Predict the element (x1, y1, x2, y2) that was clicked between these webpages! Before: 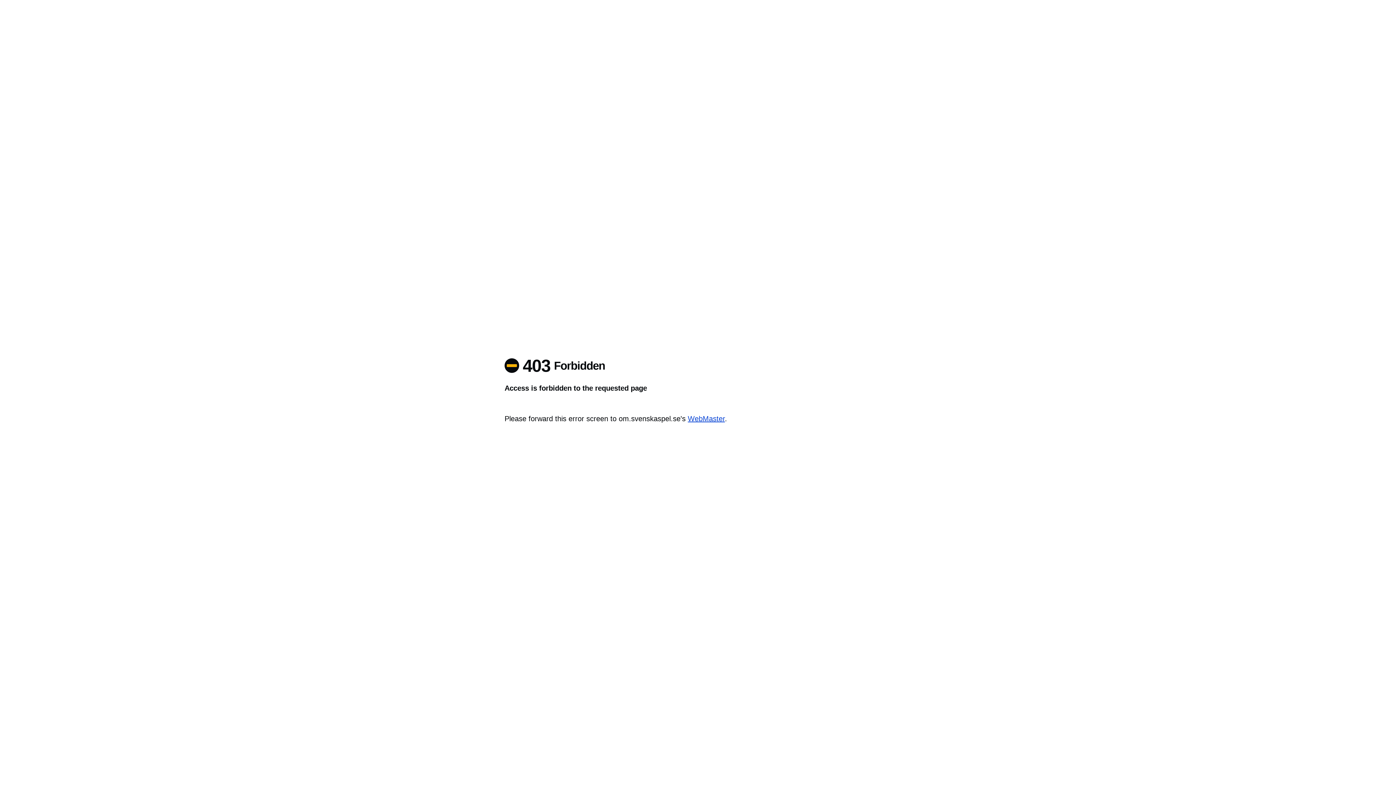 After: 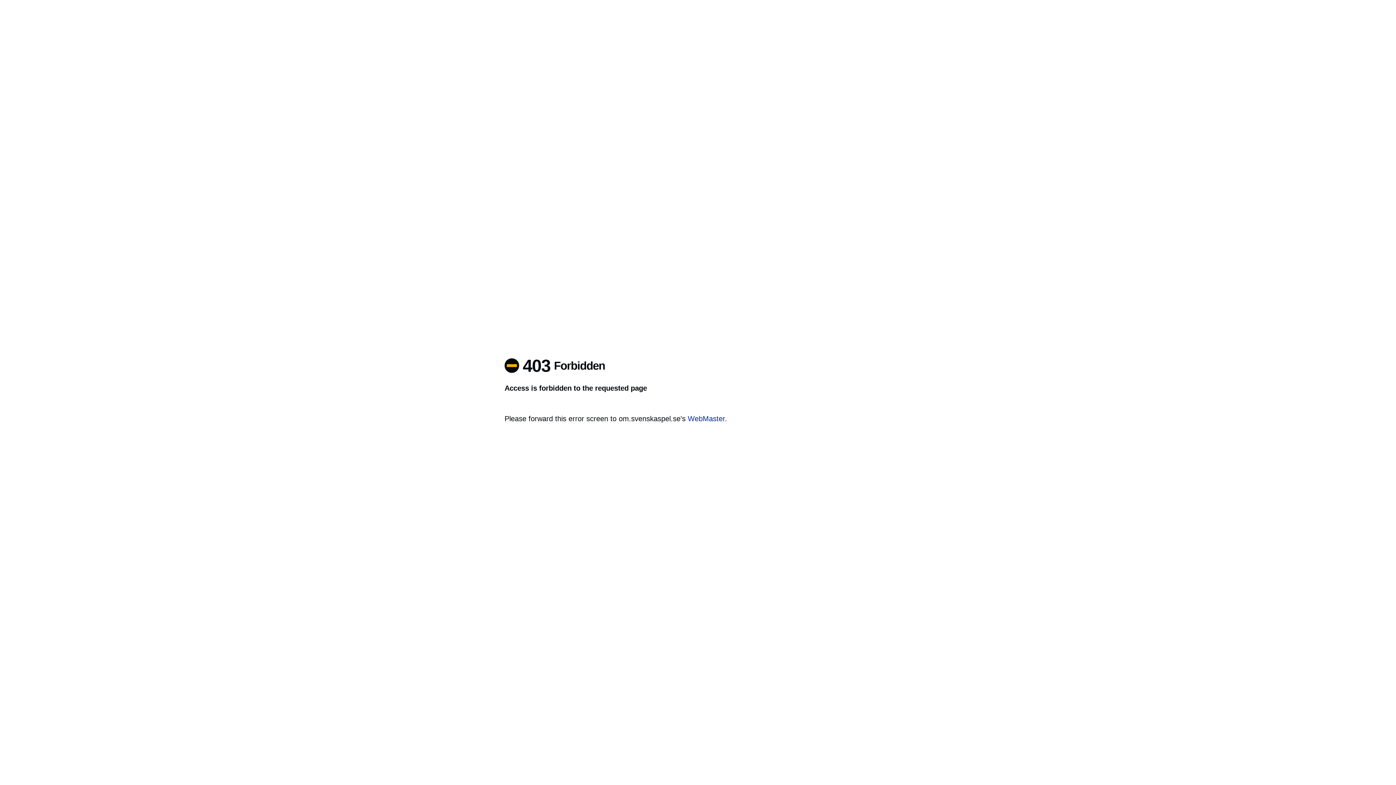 Action: label: WebMaster bbox: (688, 414, 725, 422)